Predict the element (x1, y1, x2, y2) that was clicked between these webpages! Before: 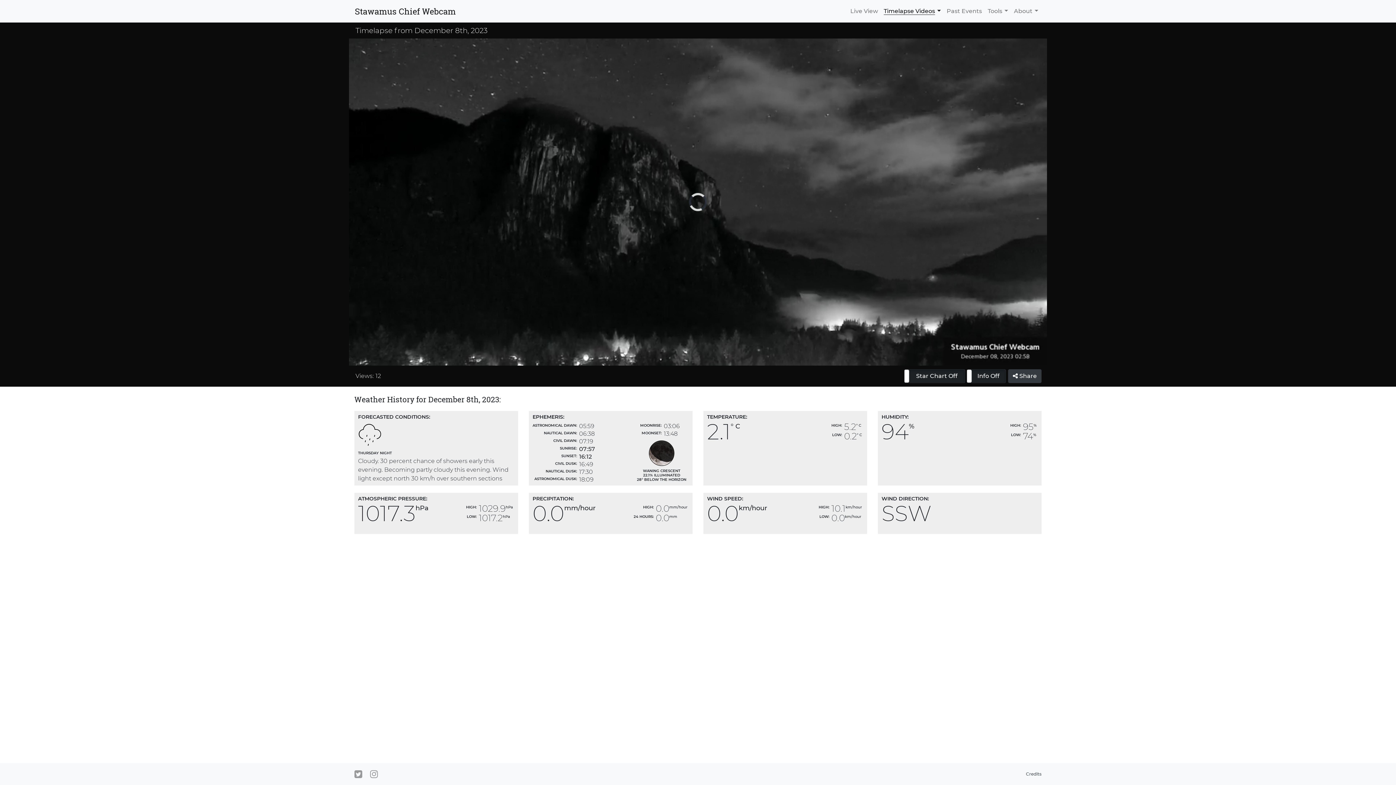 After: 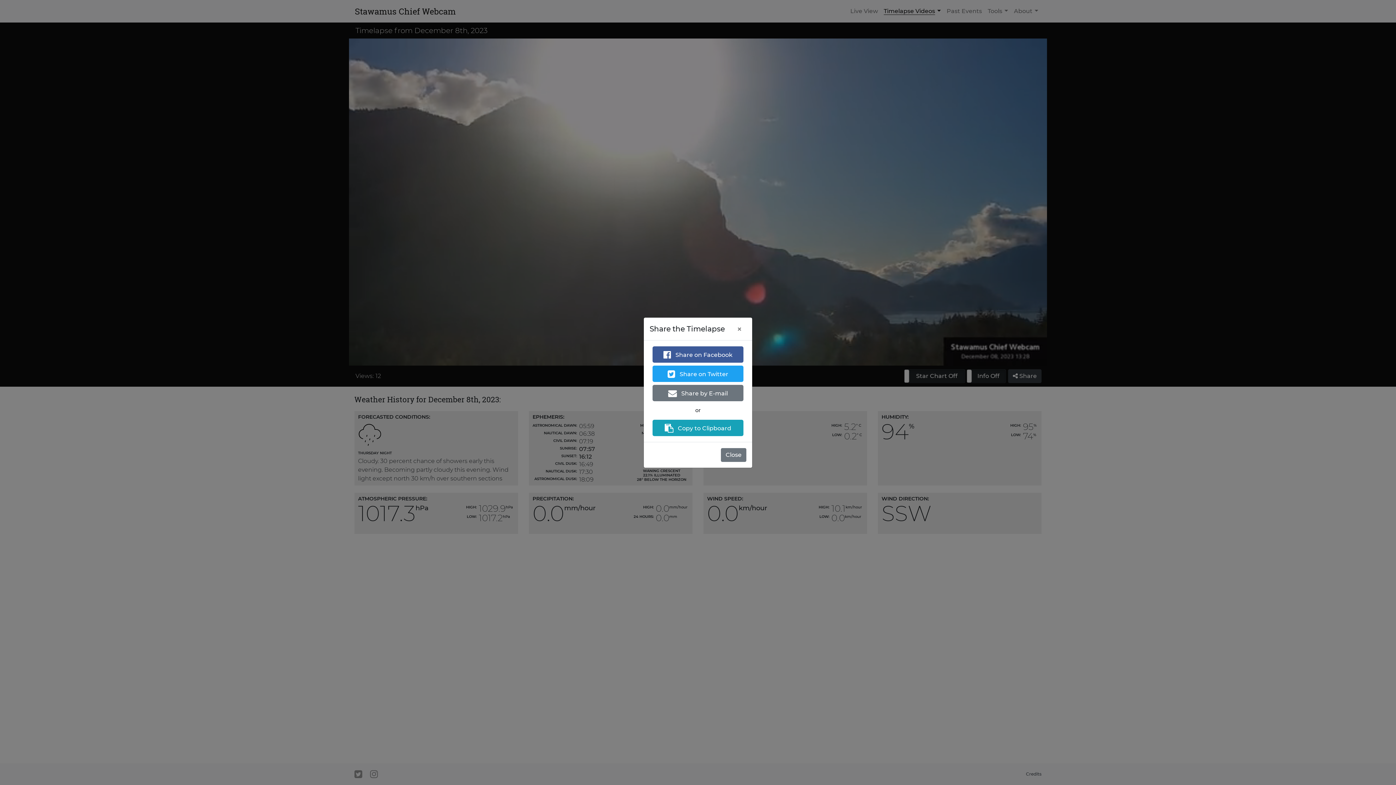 Action: bbox: (1008, 369, 1041, 383) label:  Share